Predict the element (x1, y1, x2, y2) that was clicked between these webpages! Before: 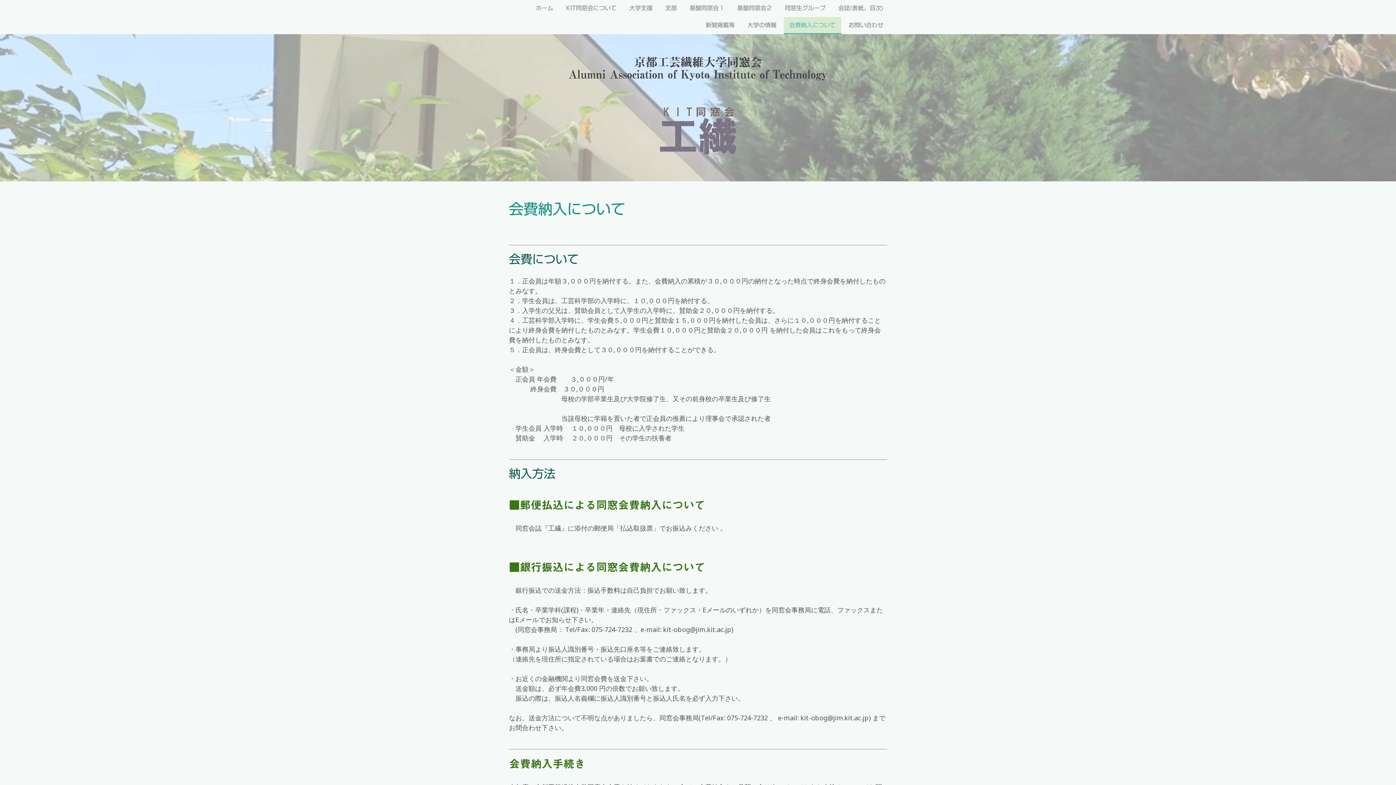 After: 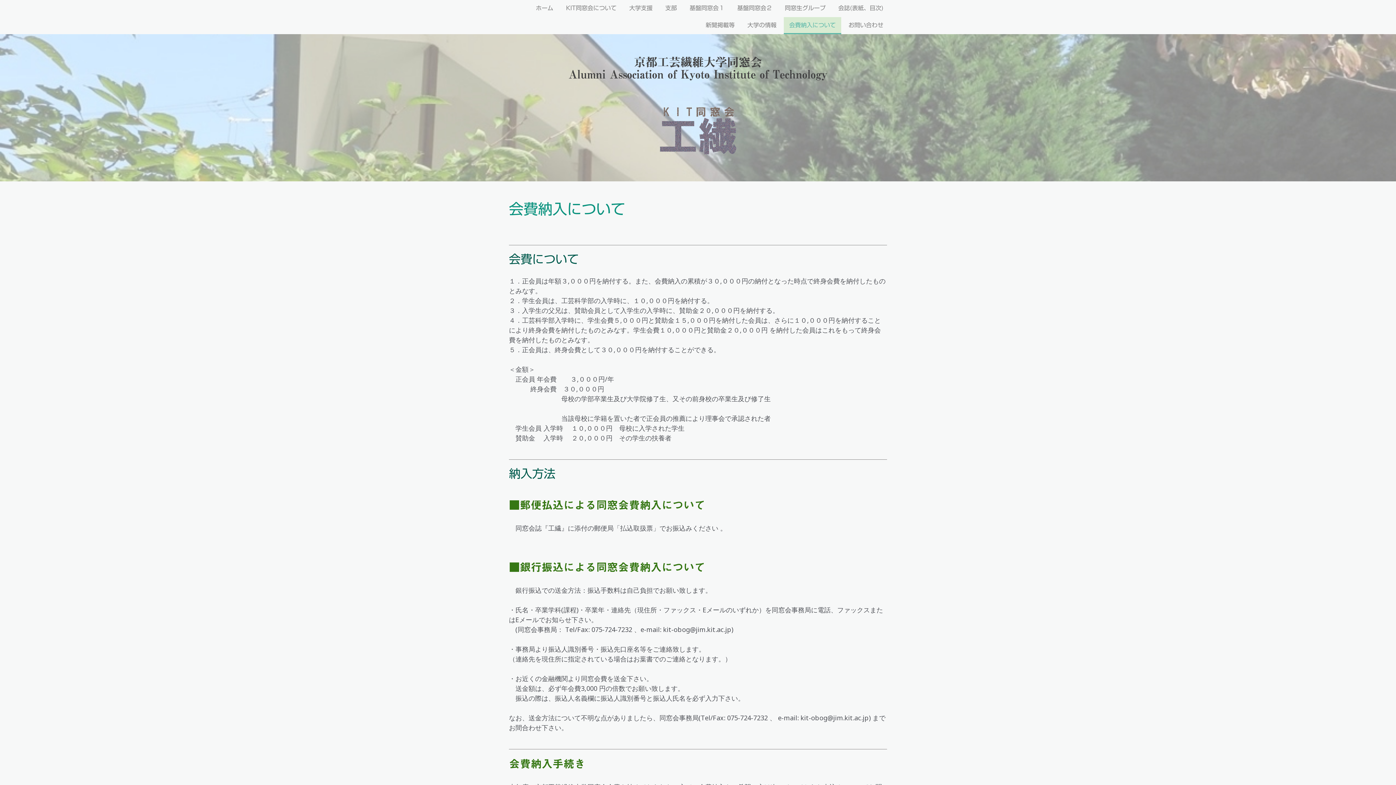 Action: label: 会費納入について bbox: (784, 17, 841, 34)